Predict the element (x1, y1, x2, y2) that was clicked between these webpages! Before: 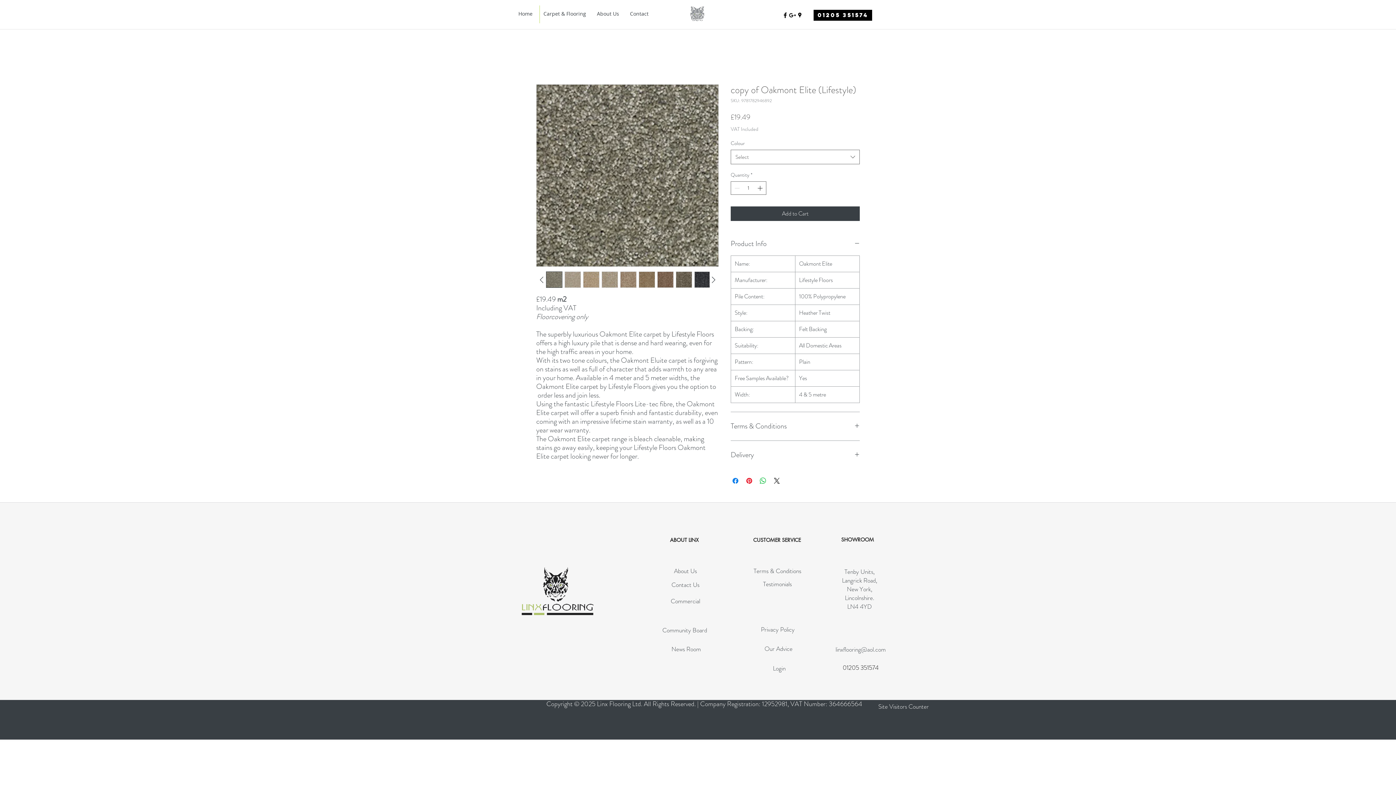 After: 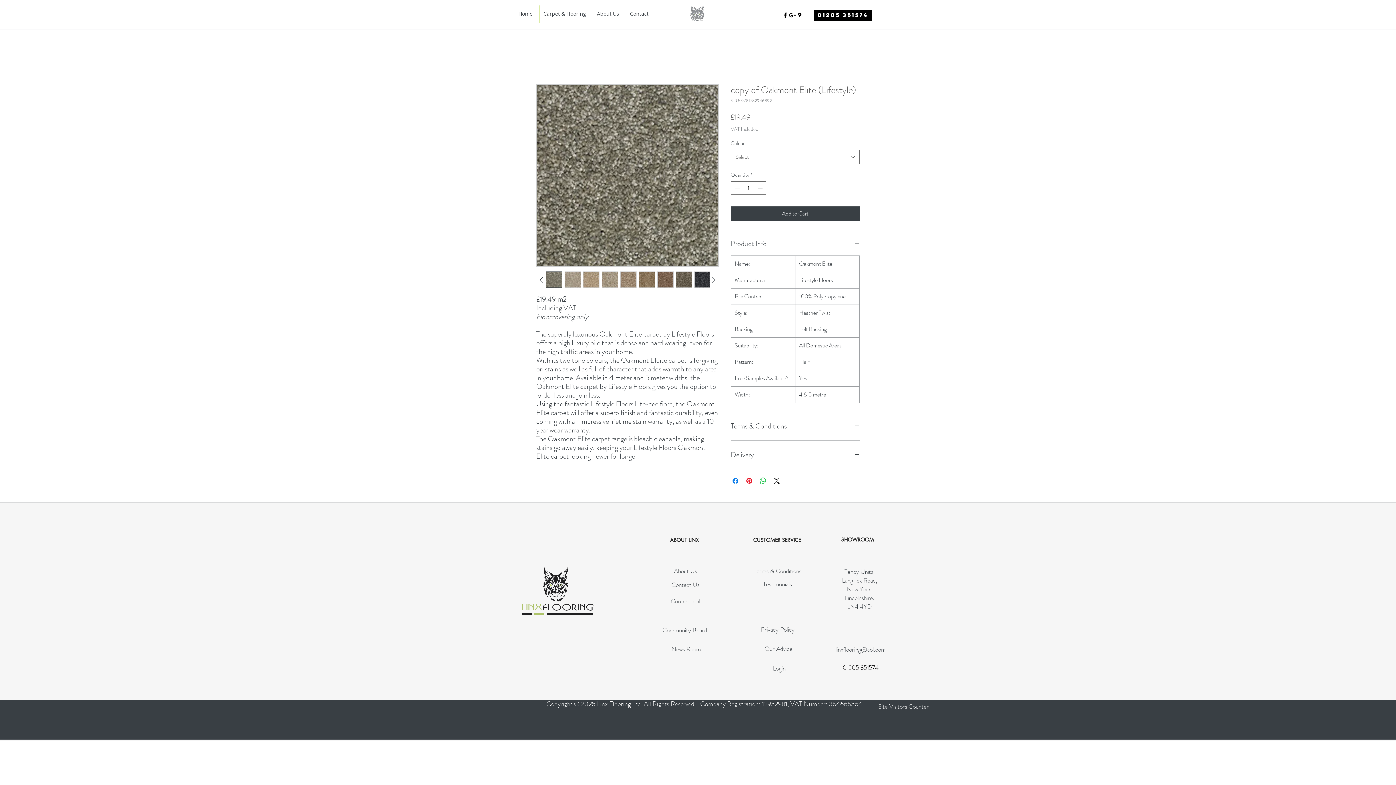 Action: bbox: (708, 274, 718, 285)